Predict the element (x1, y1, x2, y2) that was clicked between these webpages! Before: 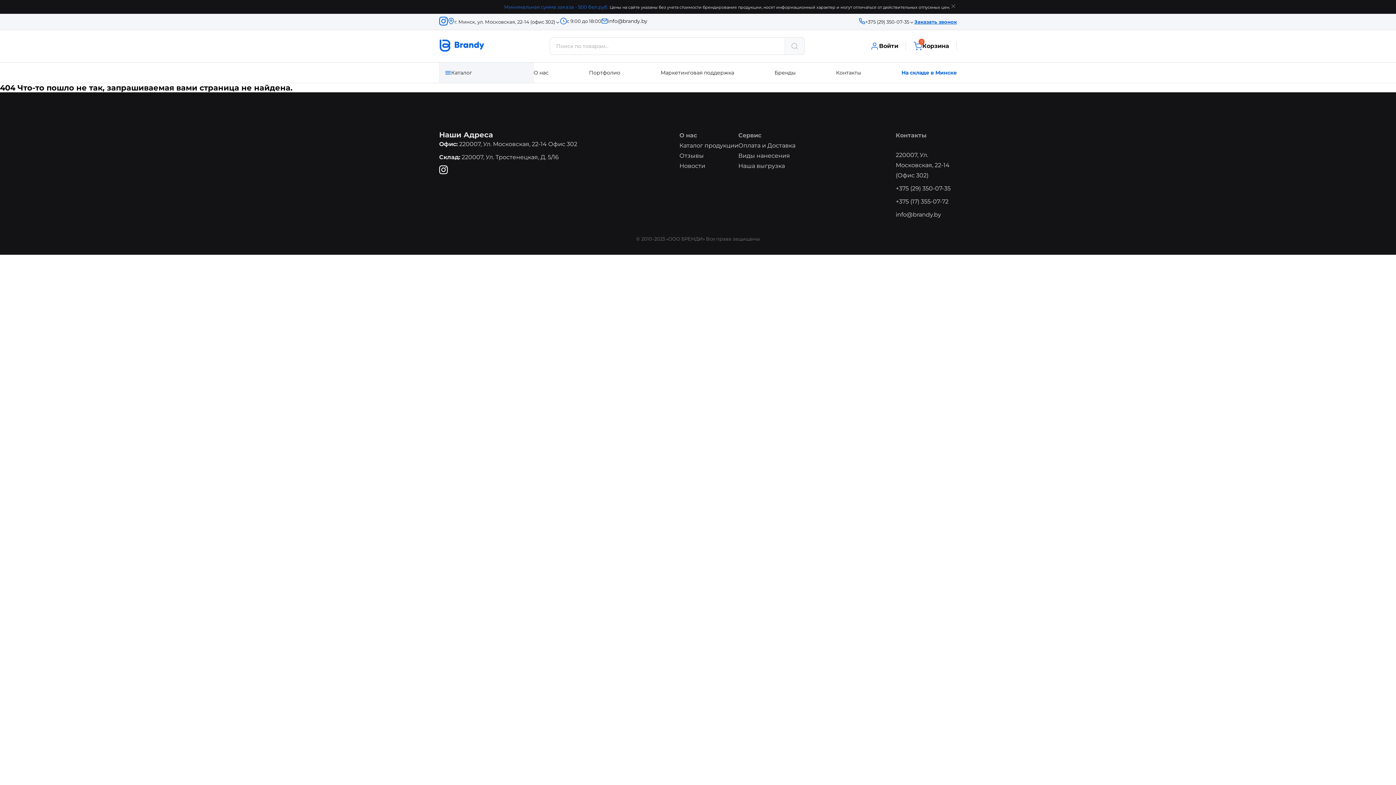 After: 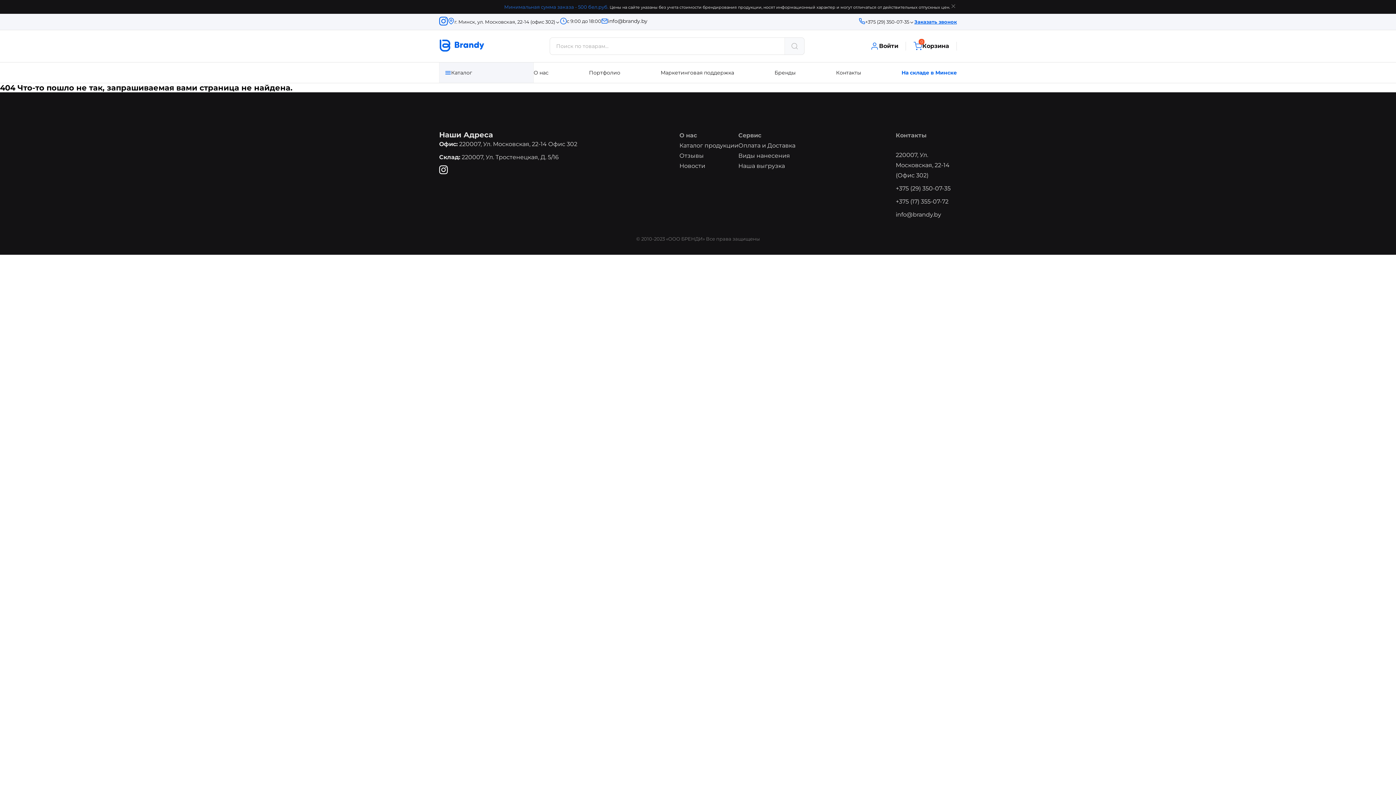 Action: label: +375 (17) 355-07-72 bbox: (896, 196, 957, 206)